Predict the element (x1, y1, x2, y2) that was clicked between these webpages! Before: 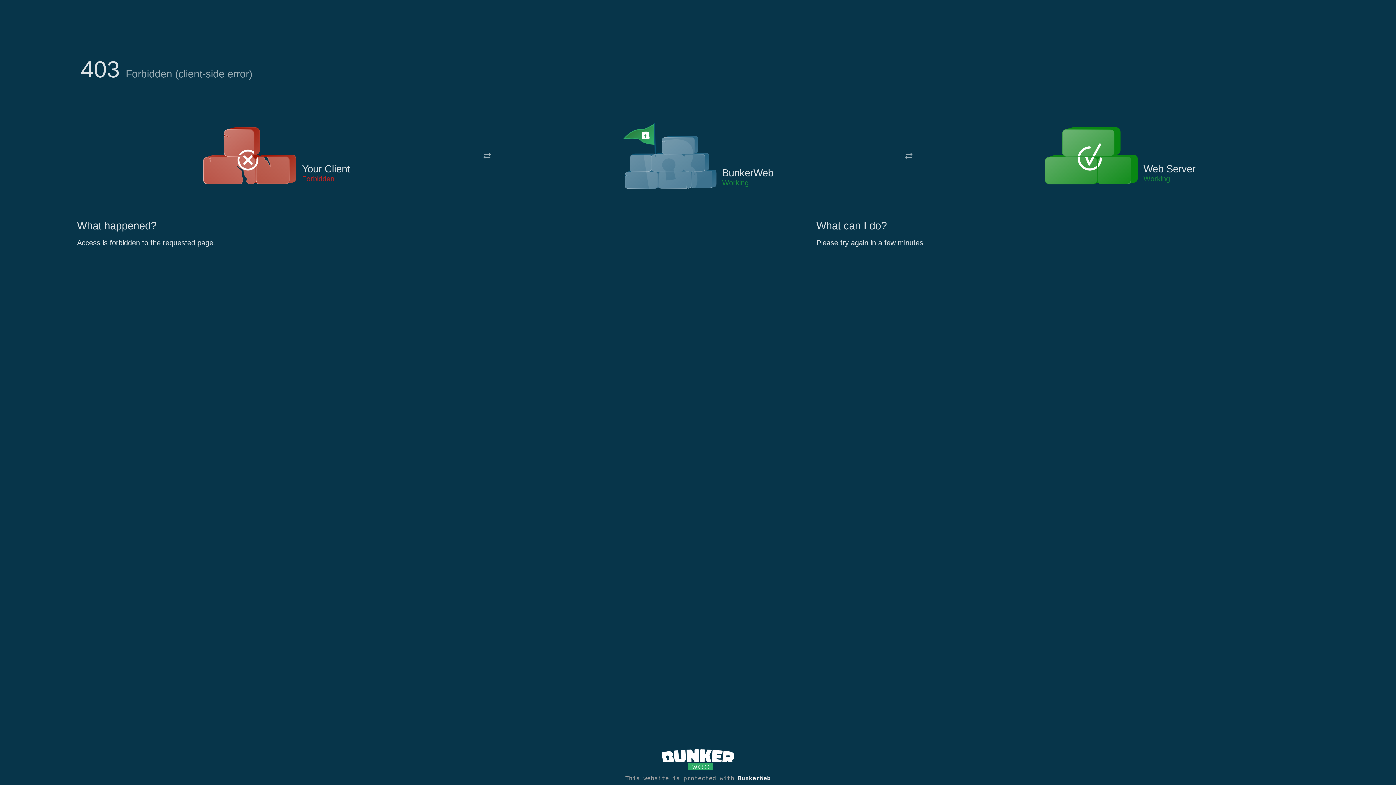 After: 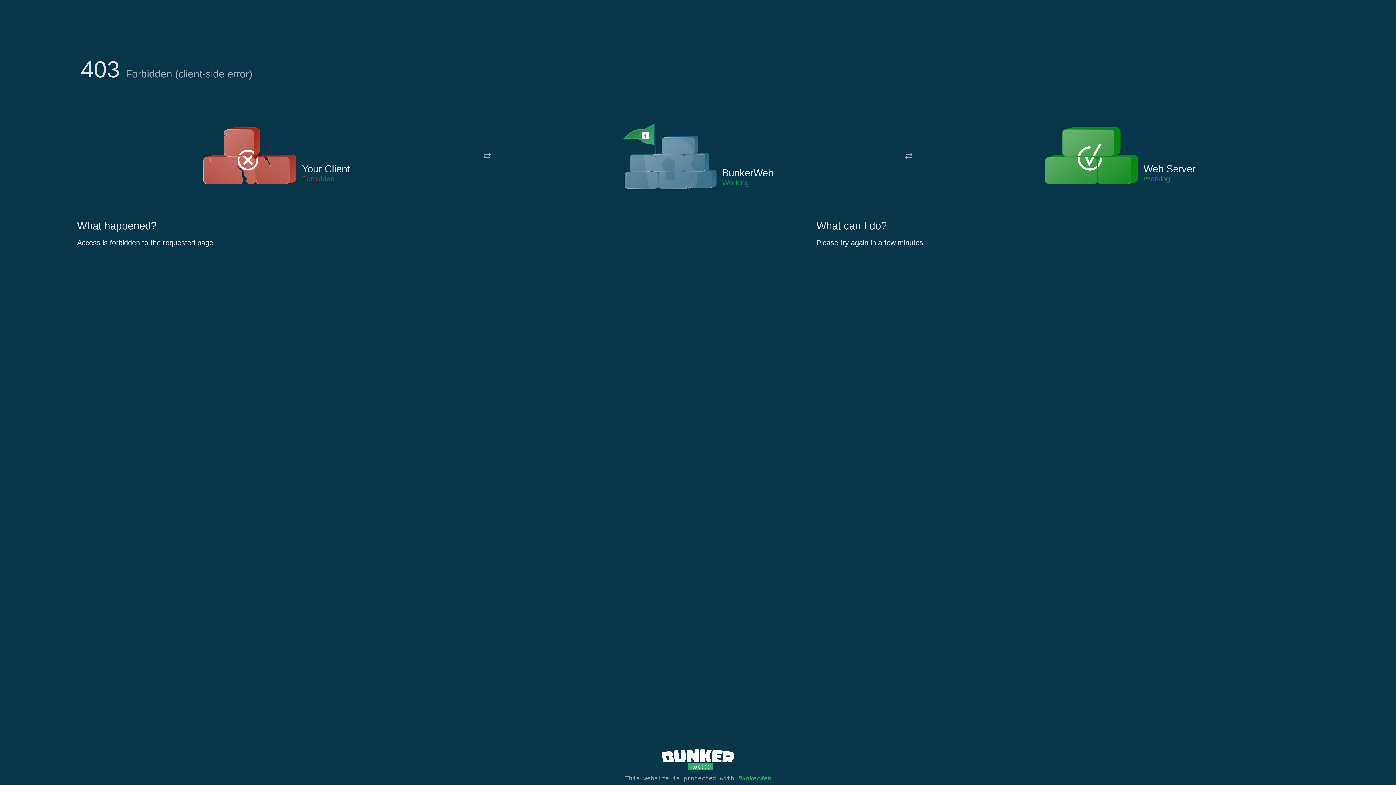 Action: bbox: (738, 775, 770, 782) label: BunkerWeb